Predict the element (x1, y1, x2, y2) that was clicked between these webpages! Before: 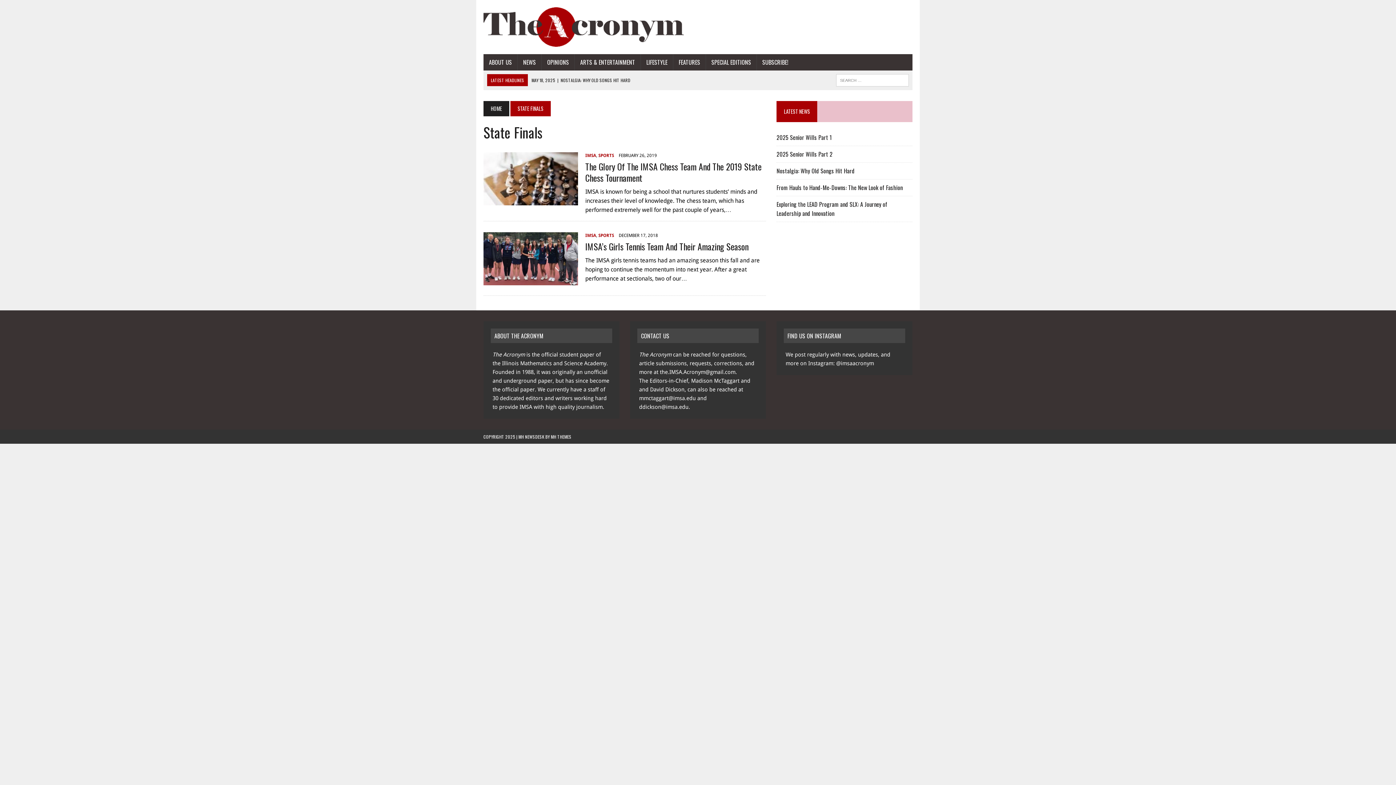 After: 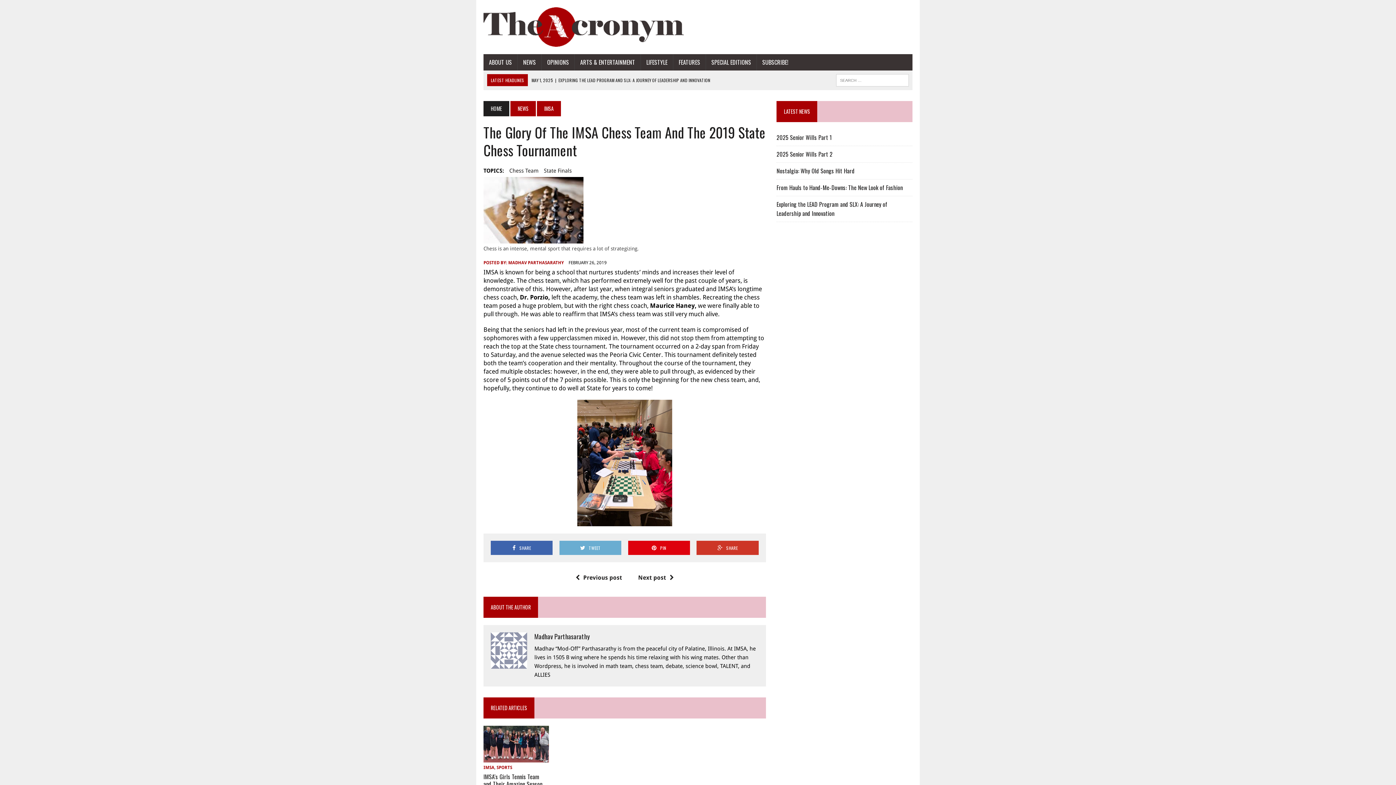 Action: label: The Glory Of The IMSA Chess Team And The 2019 State Chess Tournament bbox: (585, 160, 761, 184)